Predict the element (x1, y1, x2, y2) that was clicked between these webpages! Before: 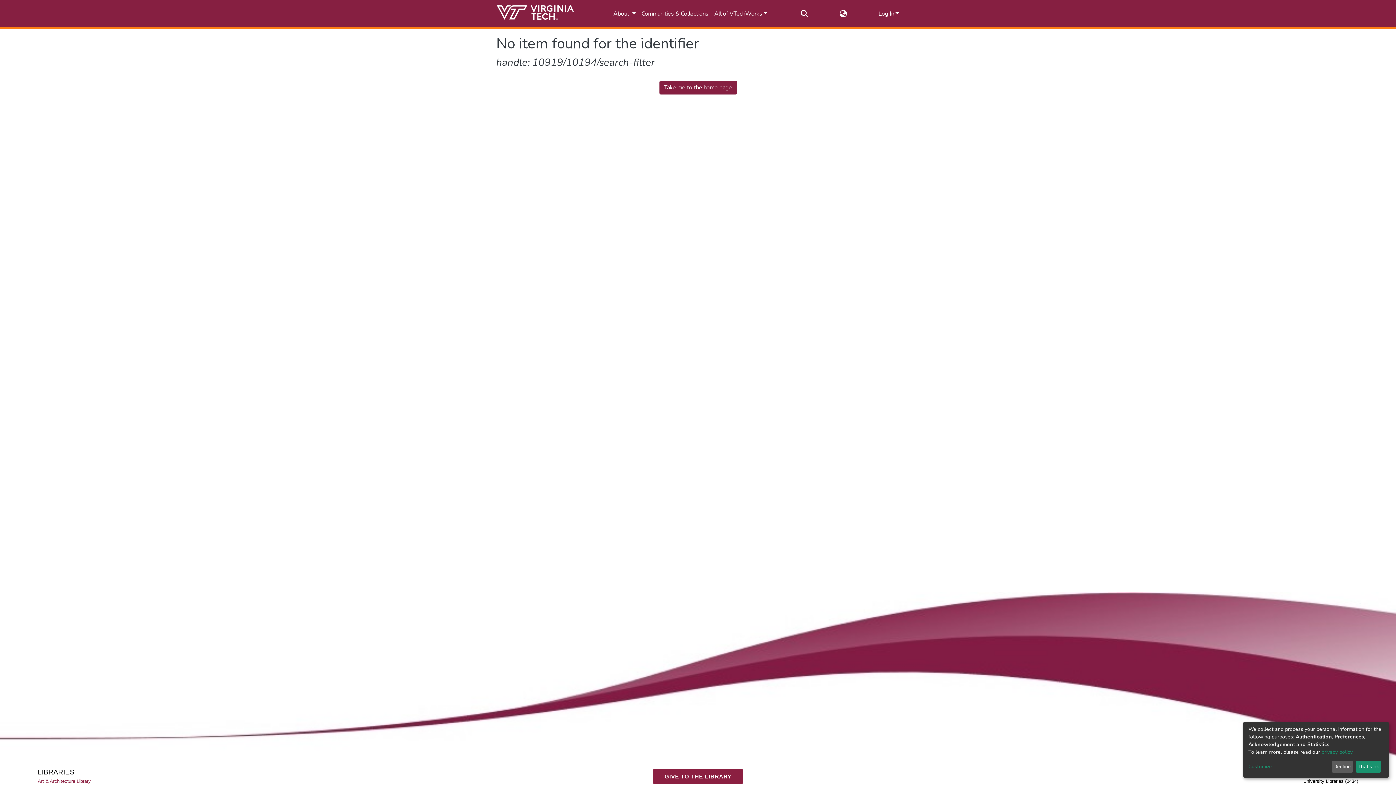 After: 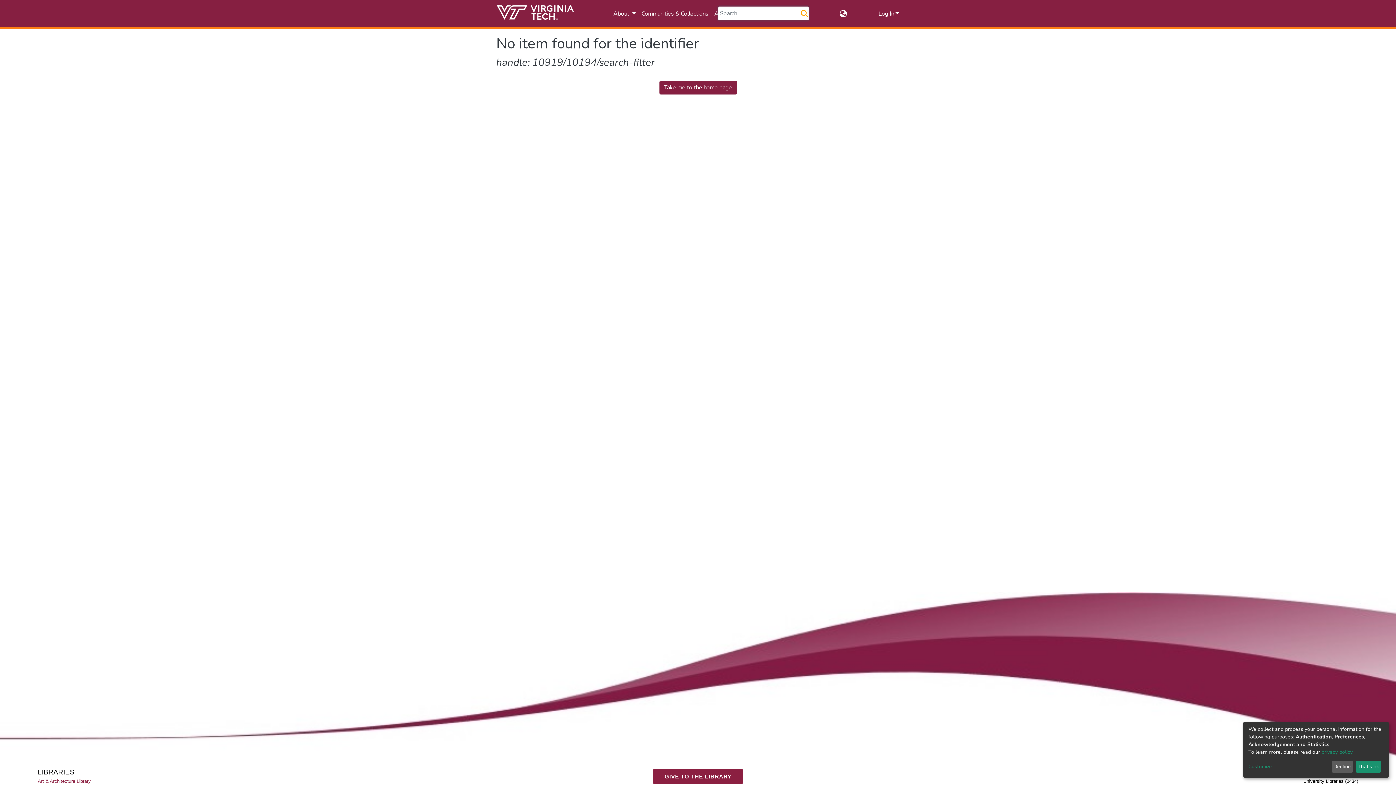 Action: bbox: (800, 9, 809, 18) label: Submit search